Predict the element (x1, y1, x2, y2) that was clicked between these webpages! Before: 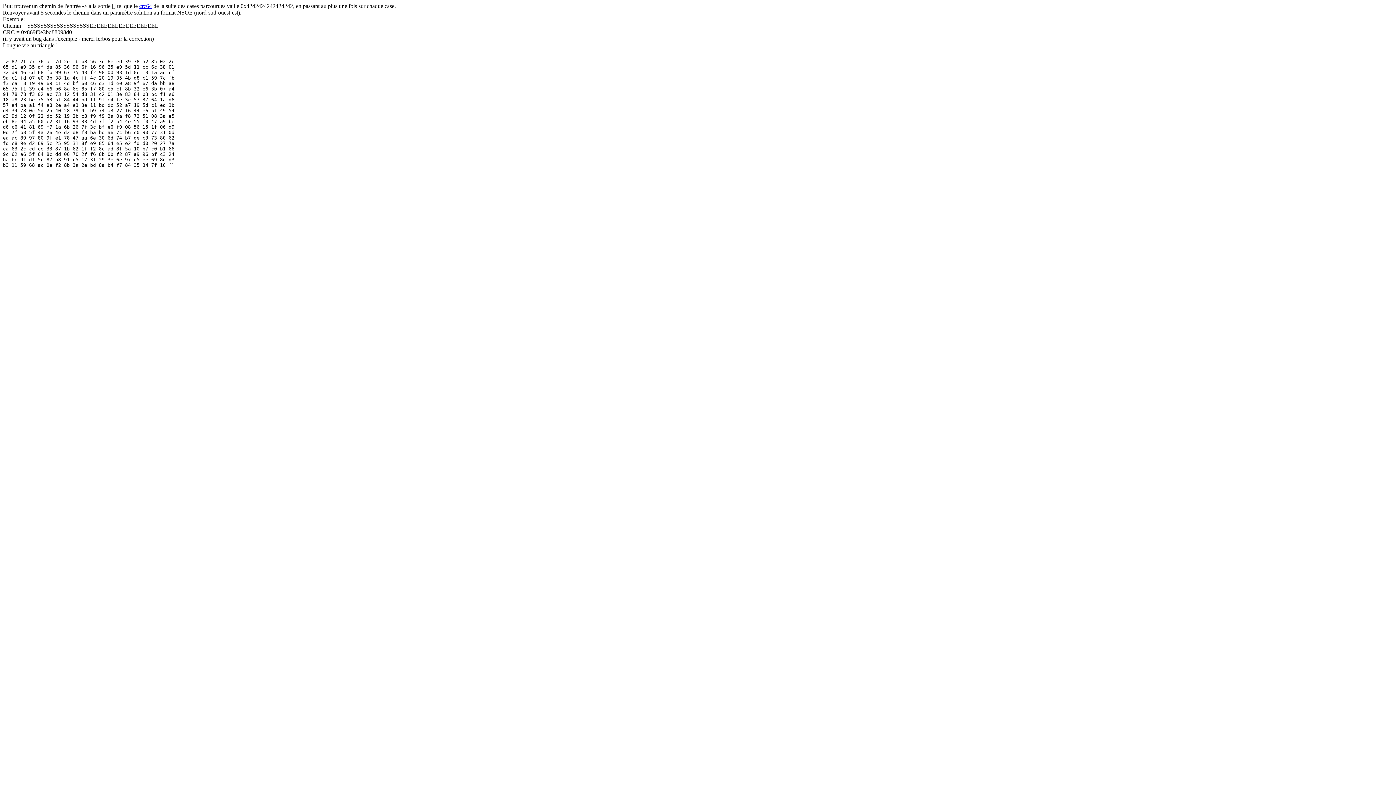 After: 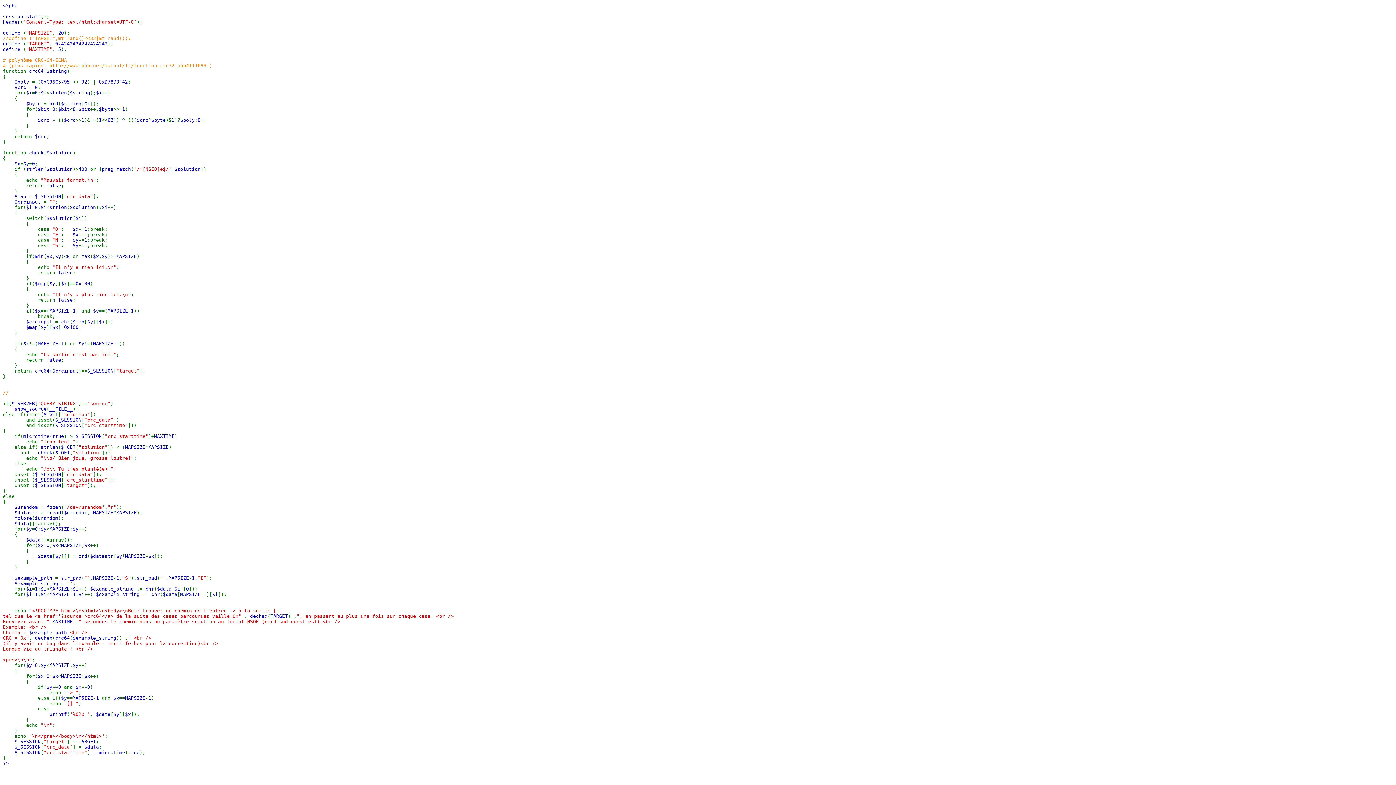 Action: bbox: (139, 2, 152, 9) label: crc64